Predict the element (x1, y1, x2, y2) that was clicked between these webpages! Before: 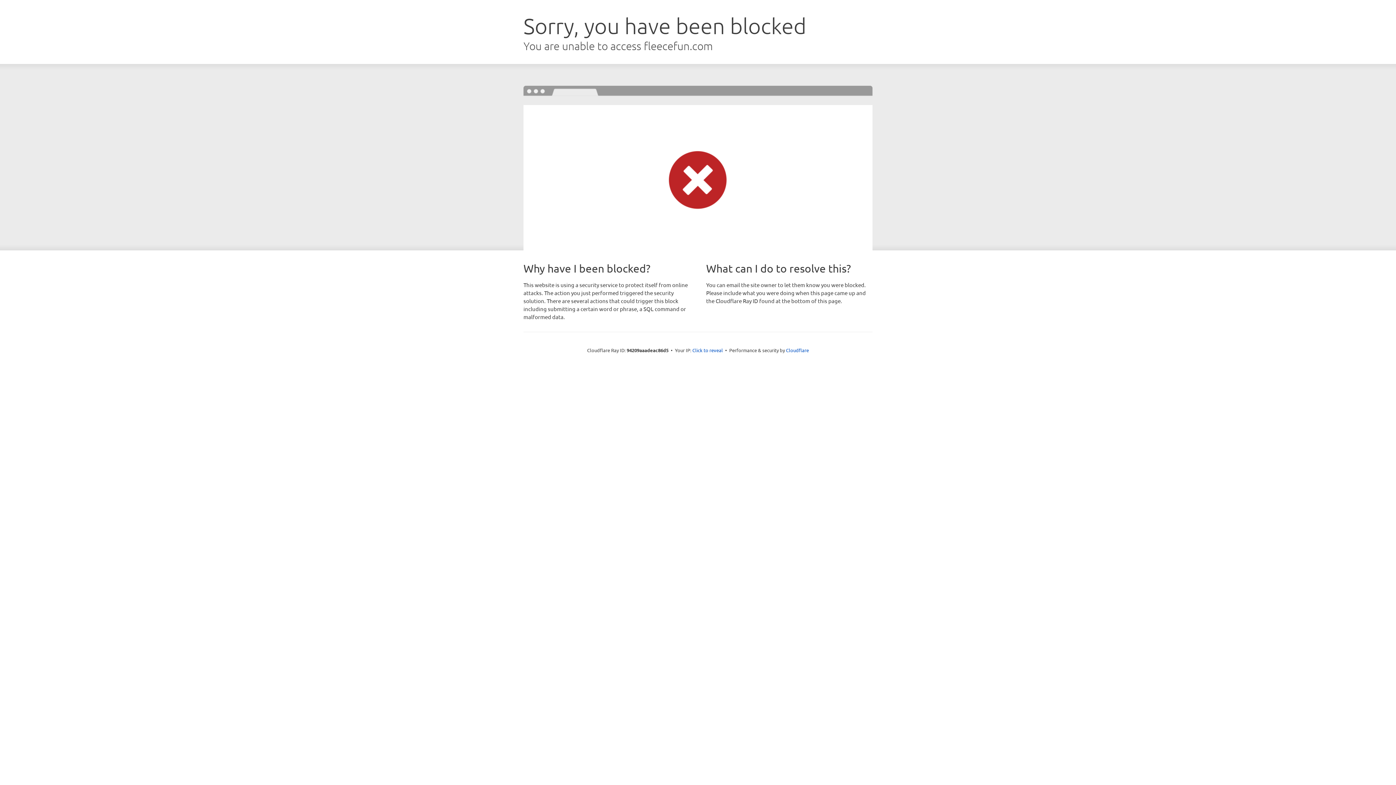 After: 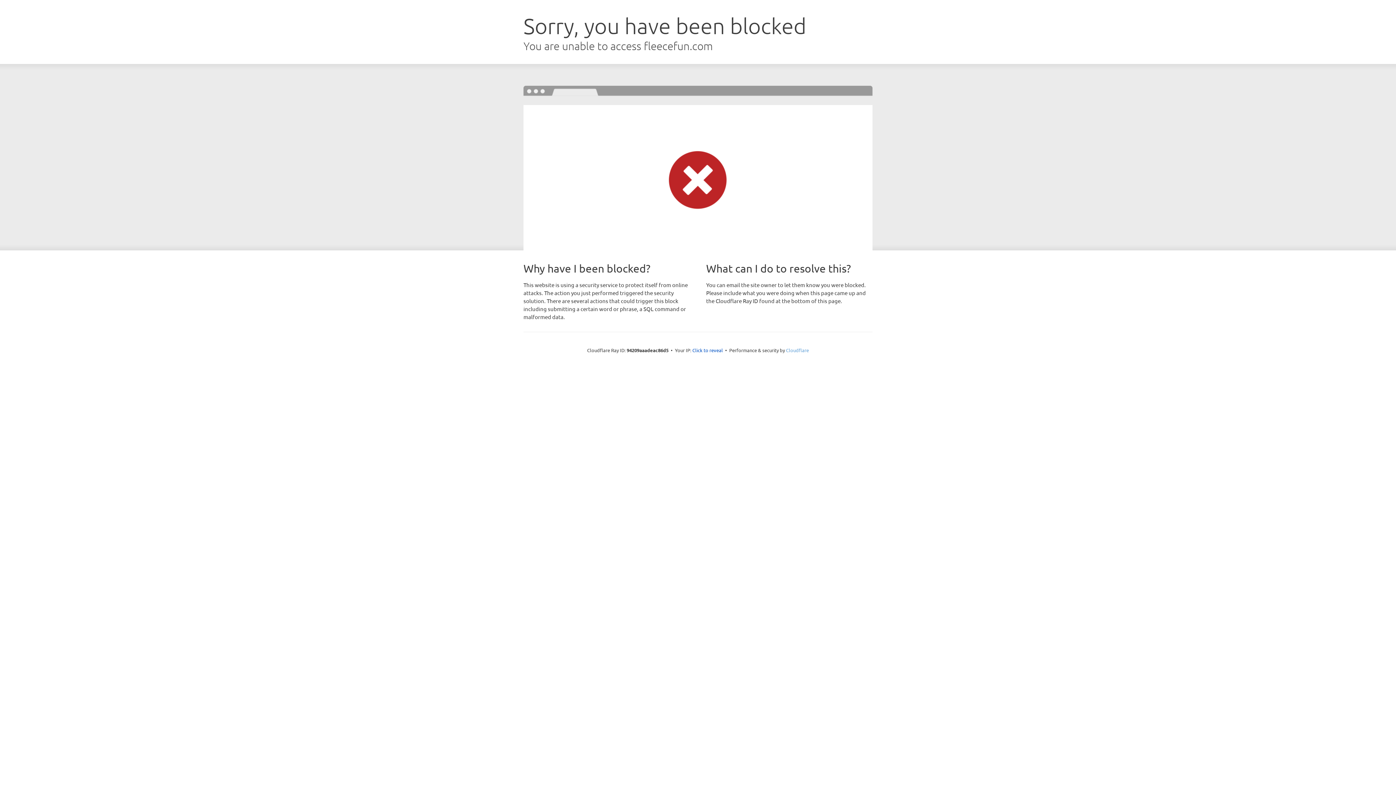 Action: label: Cloudflare bbox: (786, 347, 809, 353)